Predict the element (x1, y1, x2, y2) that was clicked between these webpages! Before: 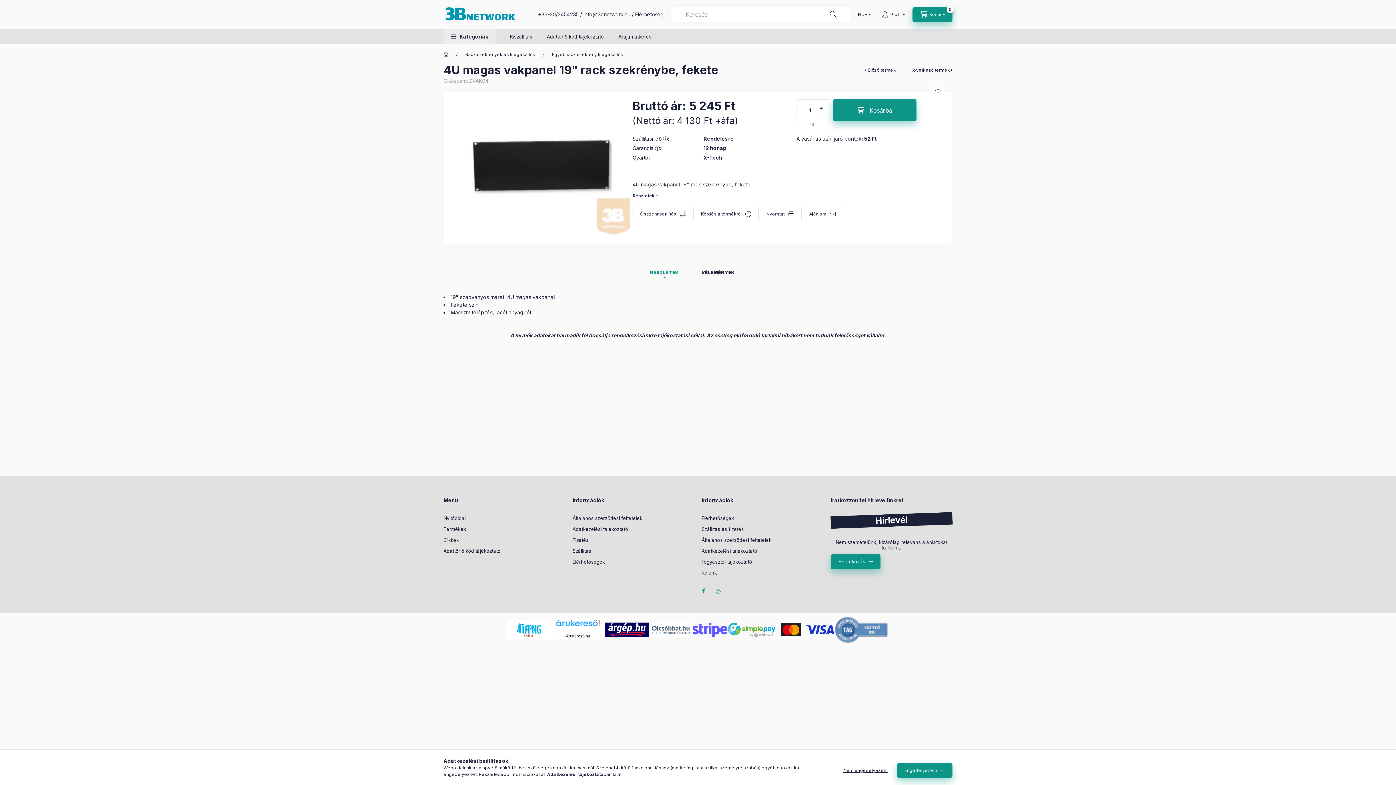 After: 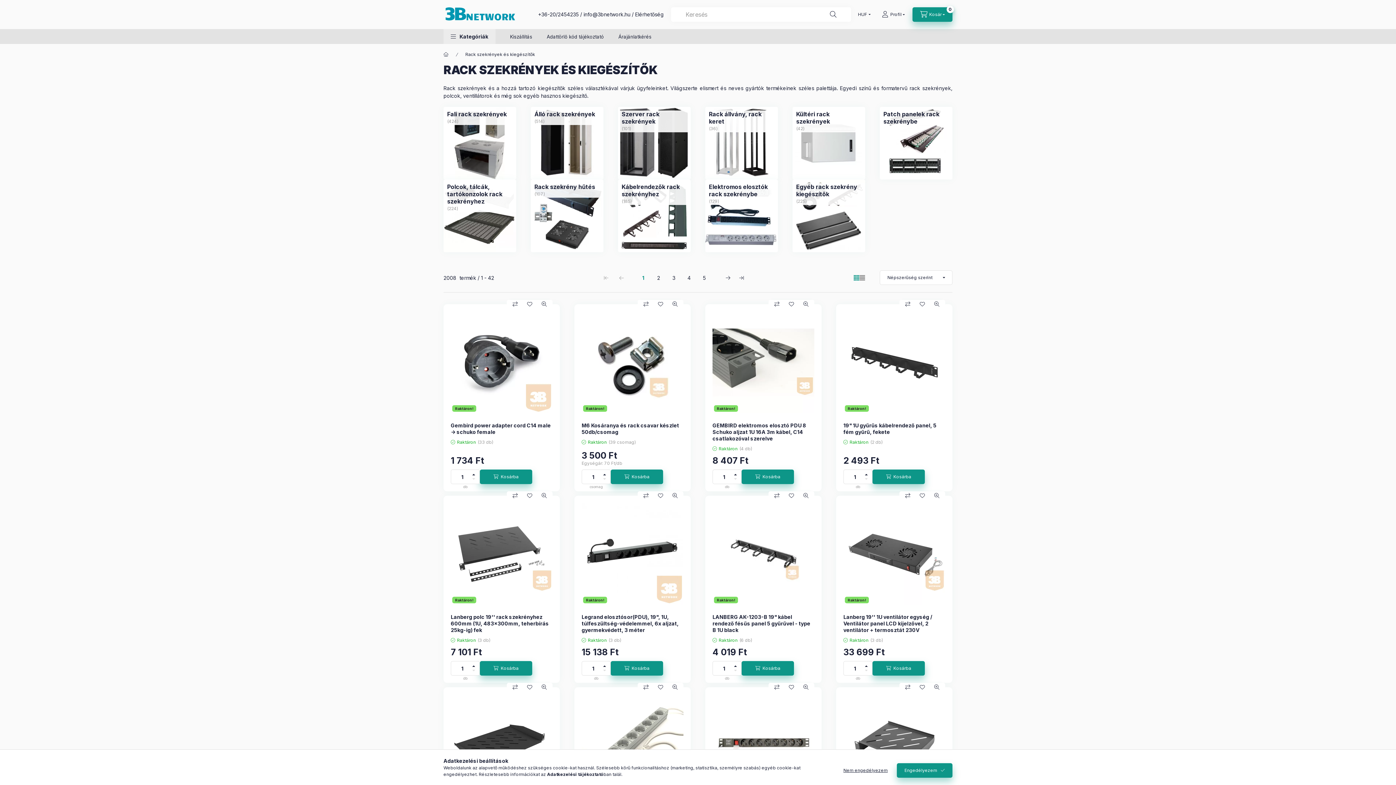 Action: bbox: (465, 51, 535, 57) label: Rack szekrények és kiegészítők